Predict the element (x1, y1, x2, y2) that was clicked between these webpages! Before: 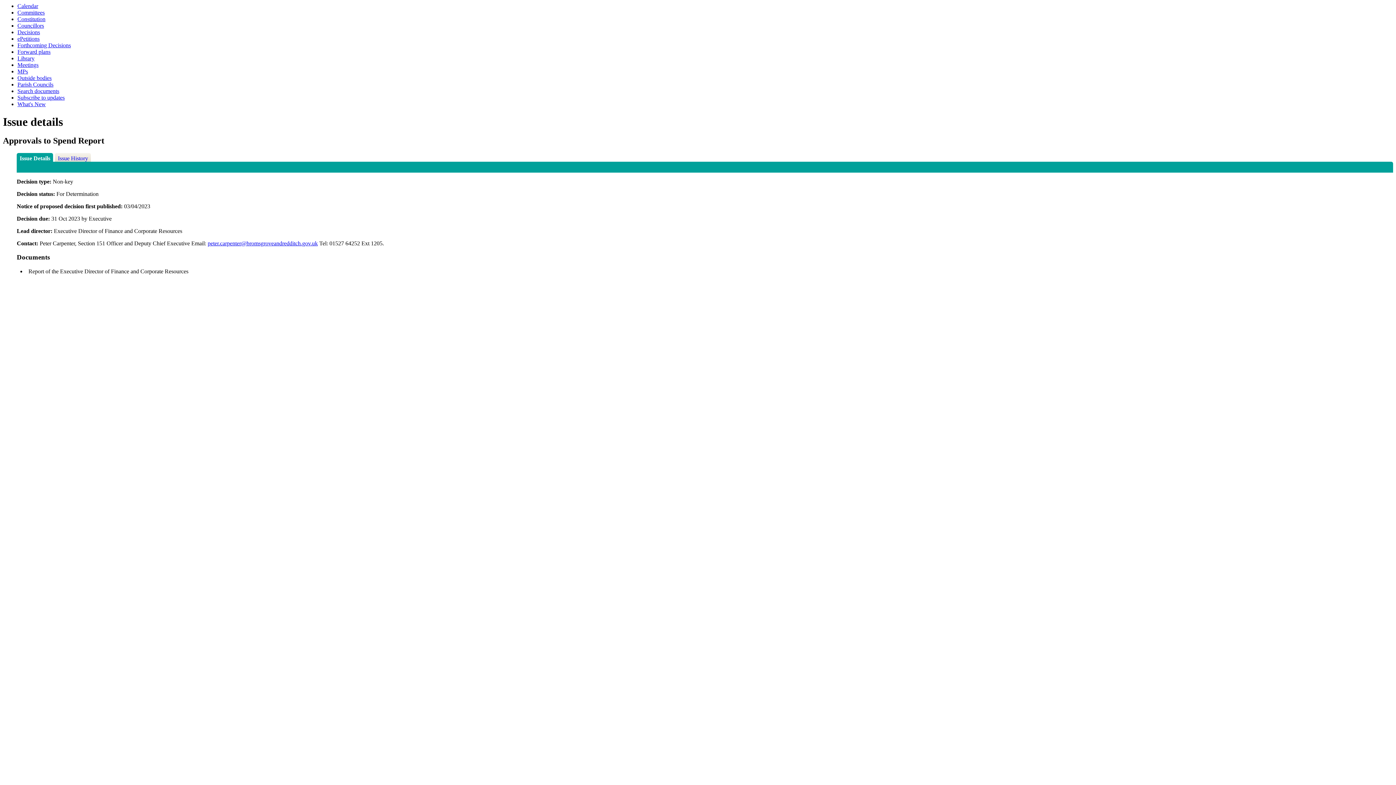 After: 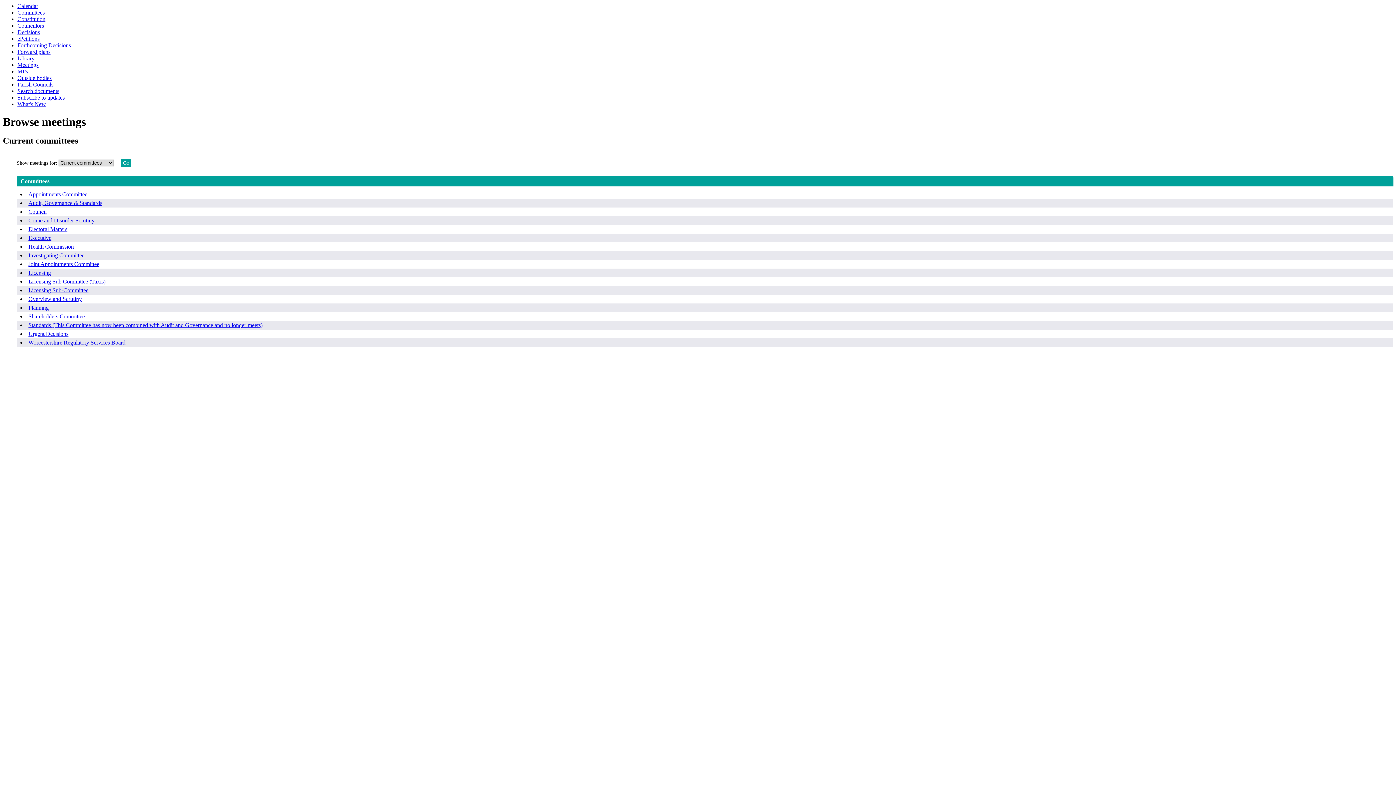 Action: bbox: (17, 61, 38, 68) label: Meetings